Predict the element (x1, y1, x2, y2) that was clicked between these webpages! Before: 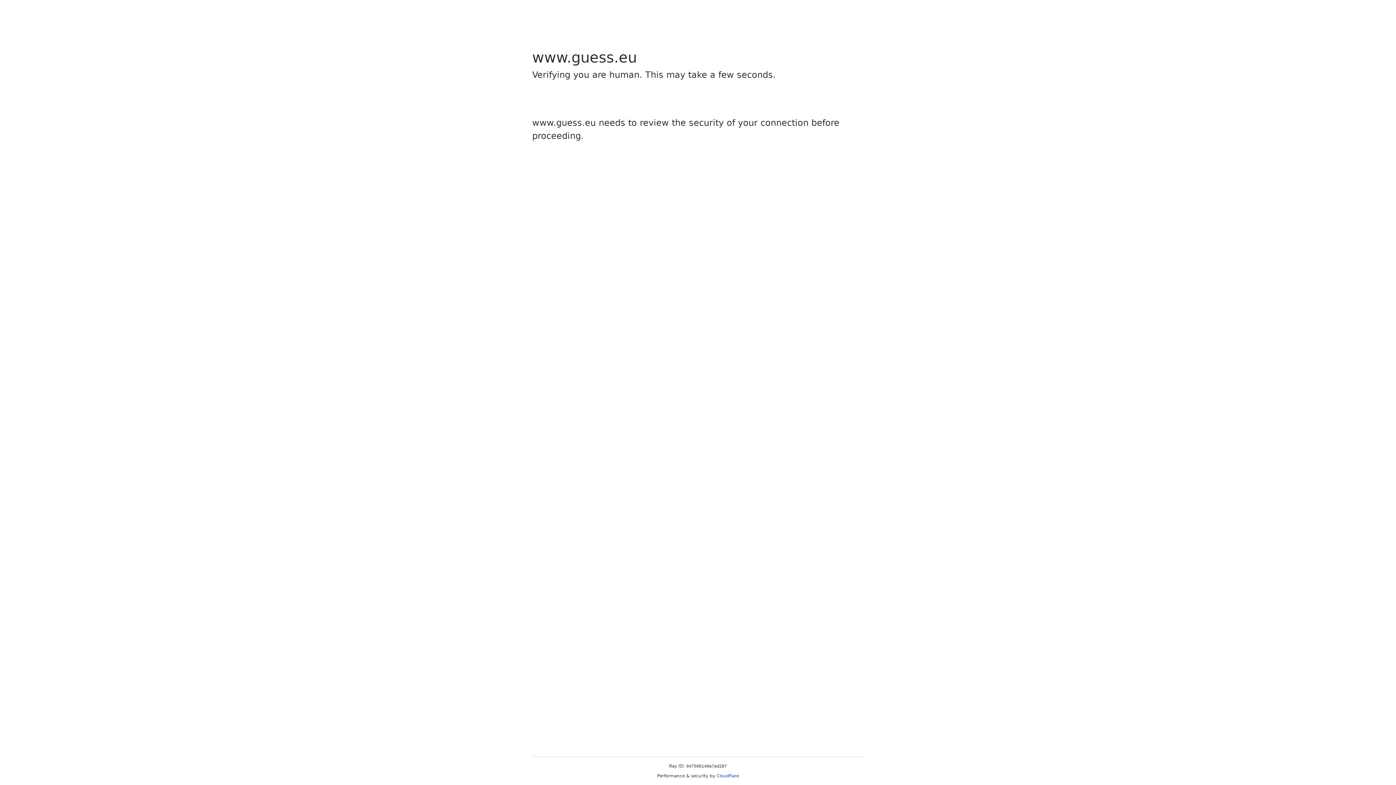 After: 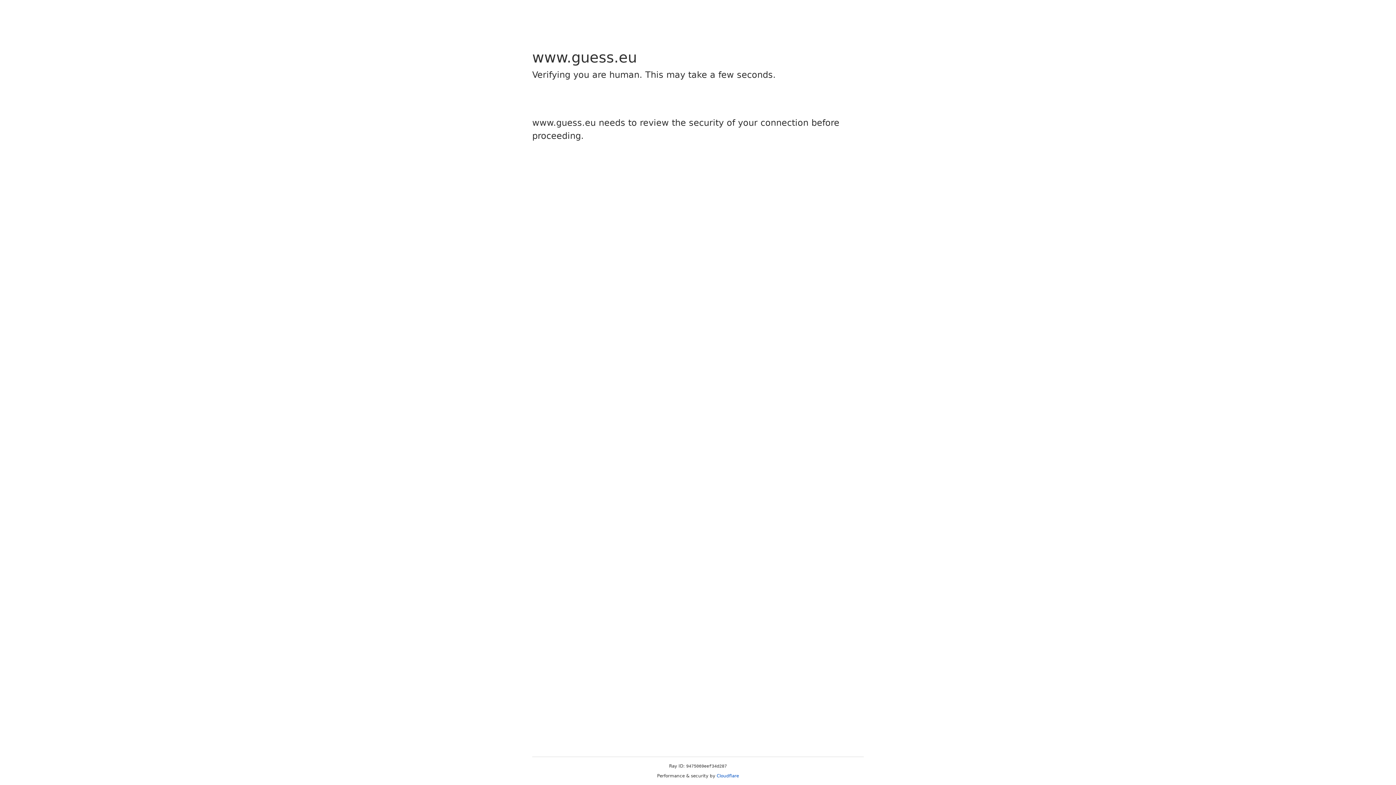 Action: label: Cloudflare bbox: (716, 773, 739, 778)